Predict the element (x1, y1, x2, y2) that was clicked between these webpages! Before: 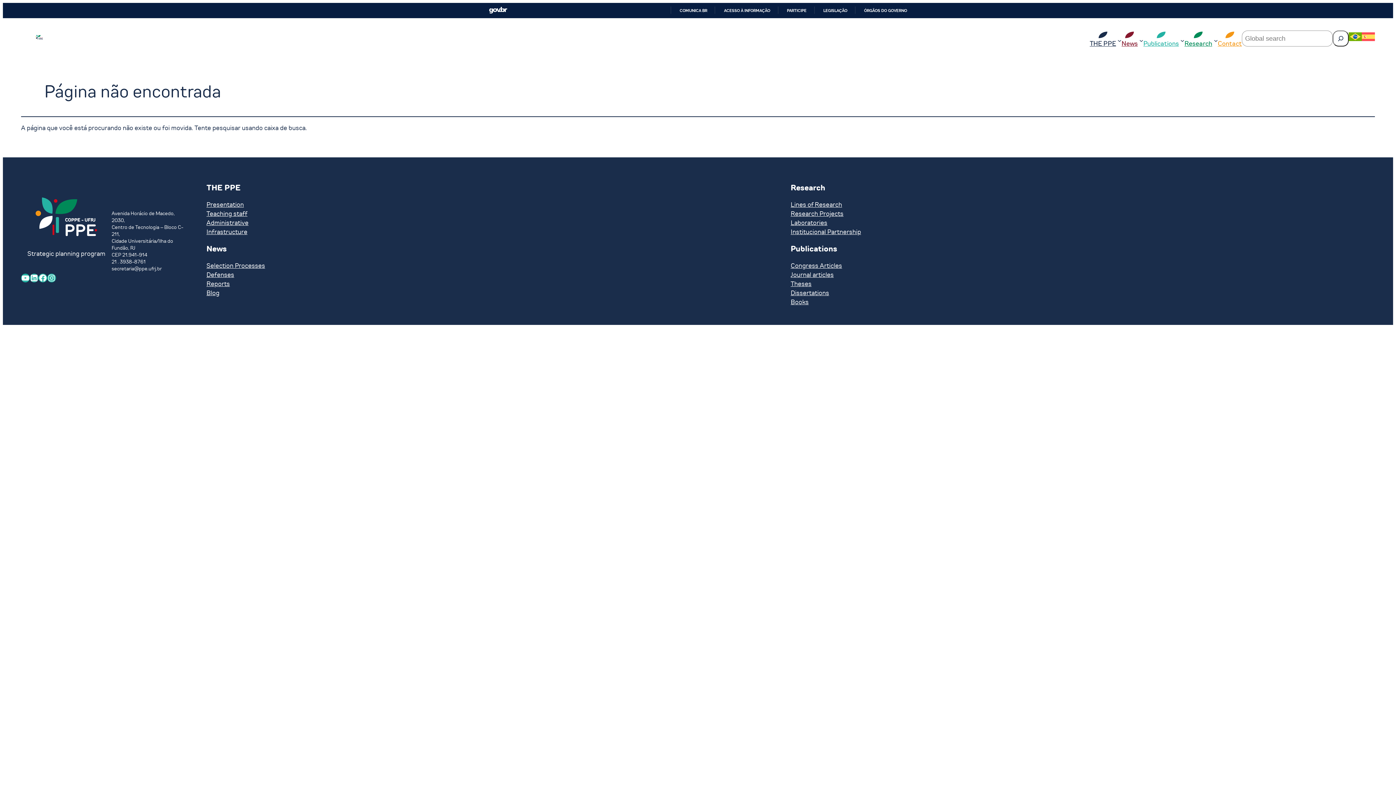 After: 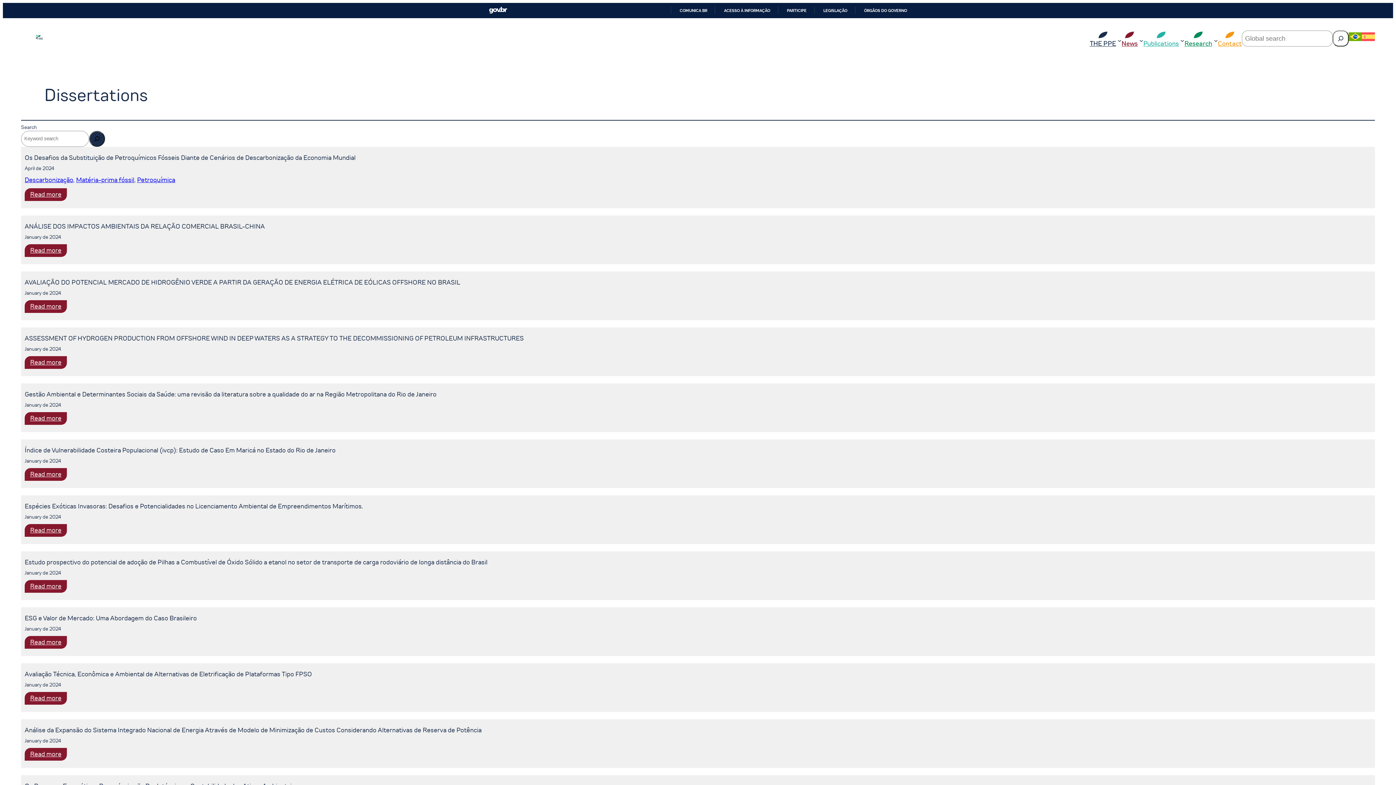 Action: label: Dissertations bbox: (790, 288, 829, 297)